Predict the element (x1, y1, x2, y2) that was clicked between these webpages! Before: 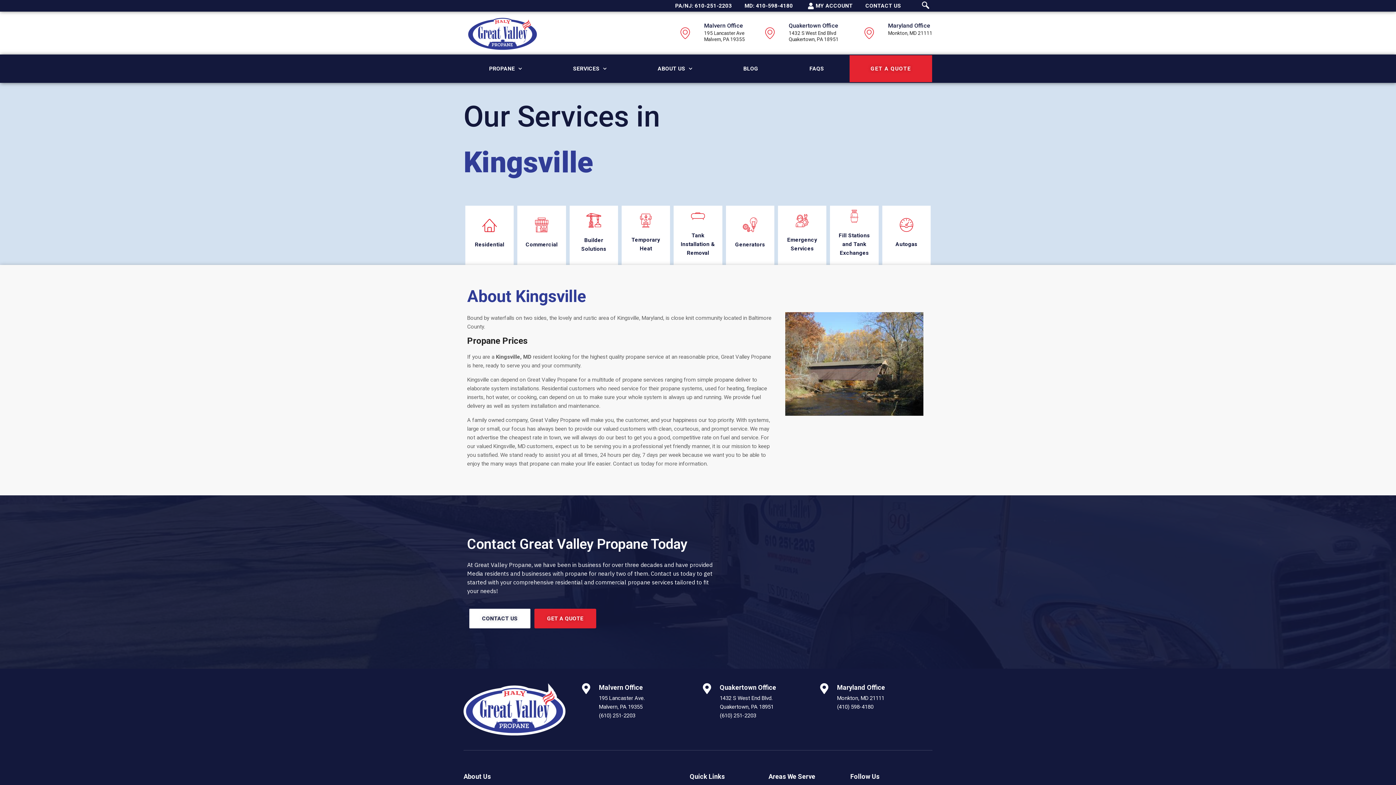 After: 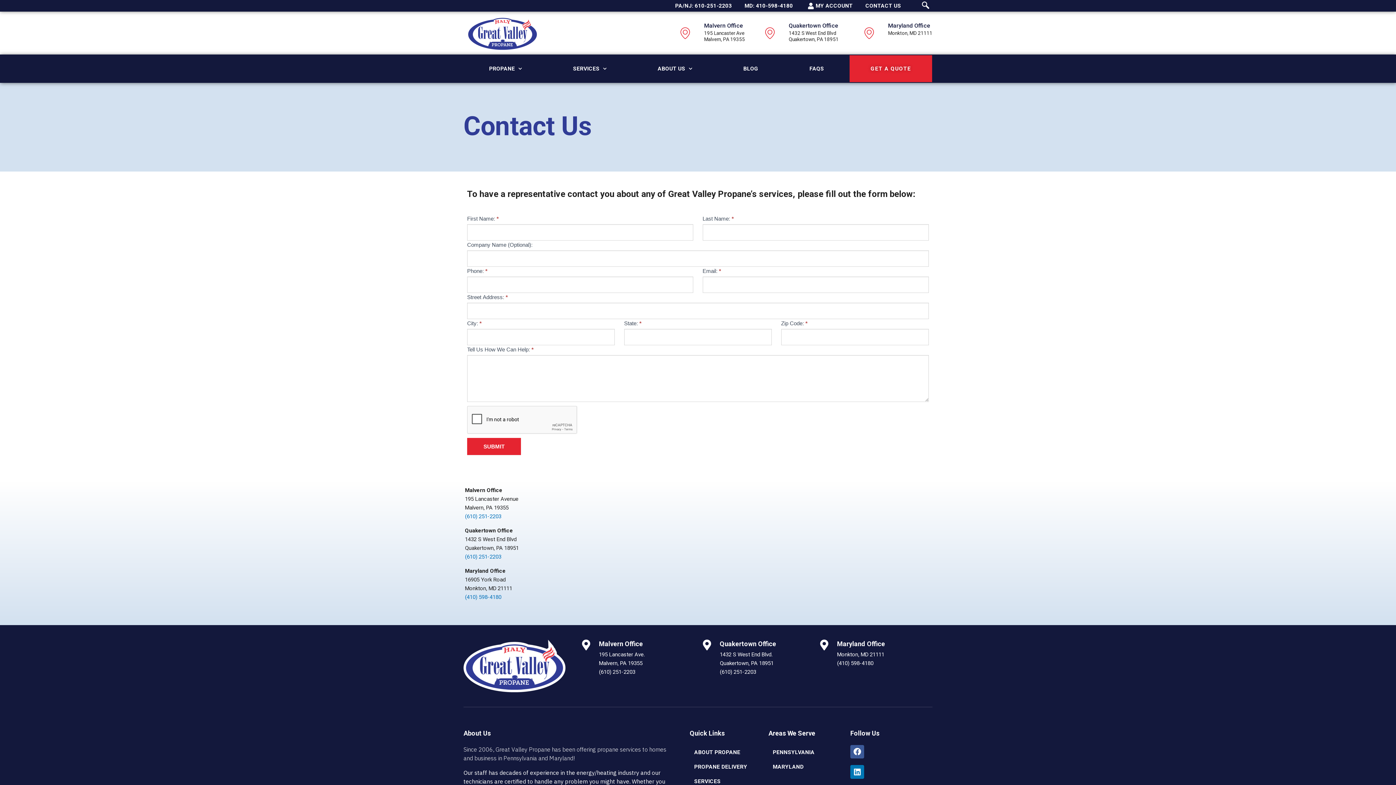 Action: bbox: (865, 1, 901, 10) label: CONTACT US